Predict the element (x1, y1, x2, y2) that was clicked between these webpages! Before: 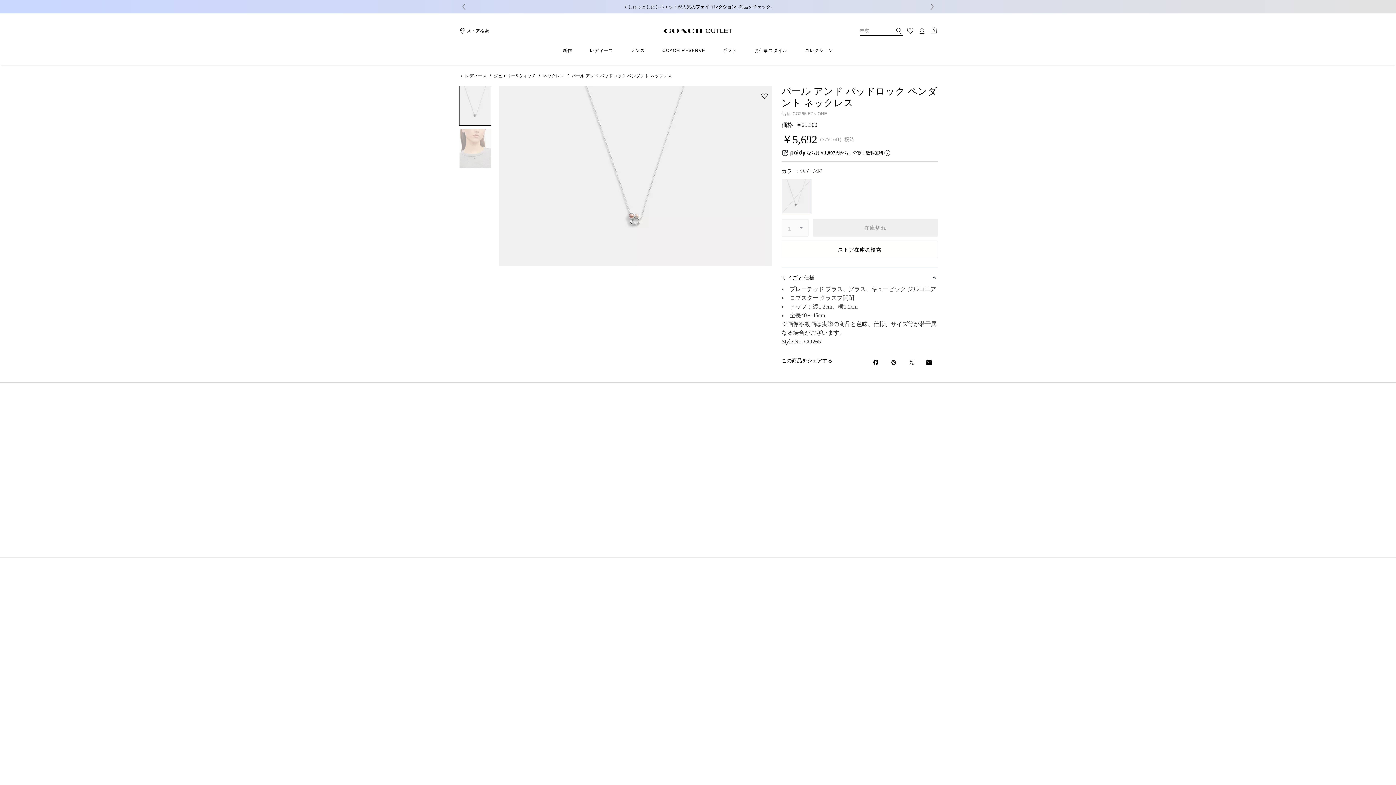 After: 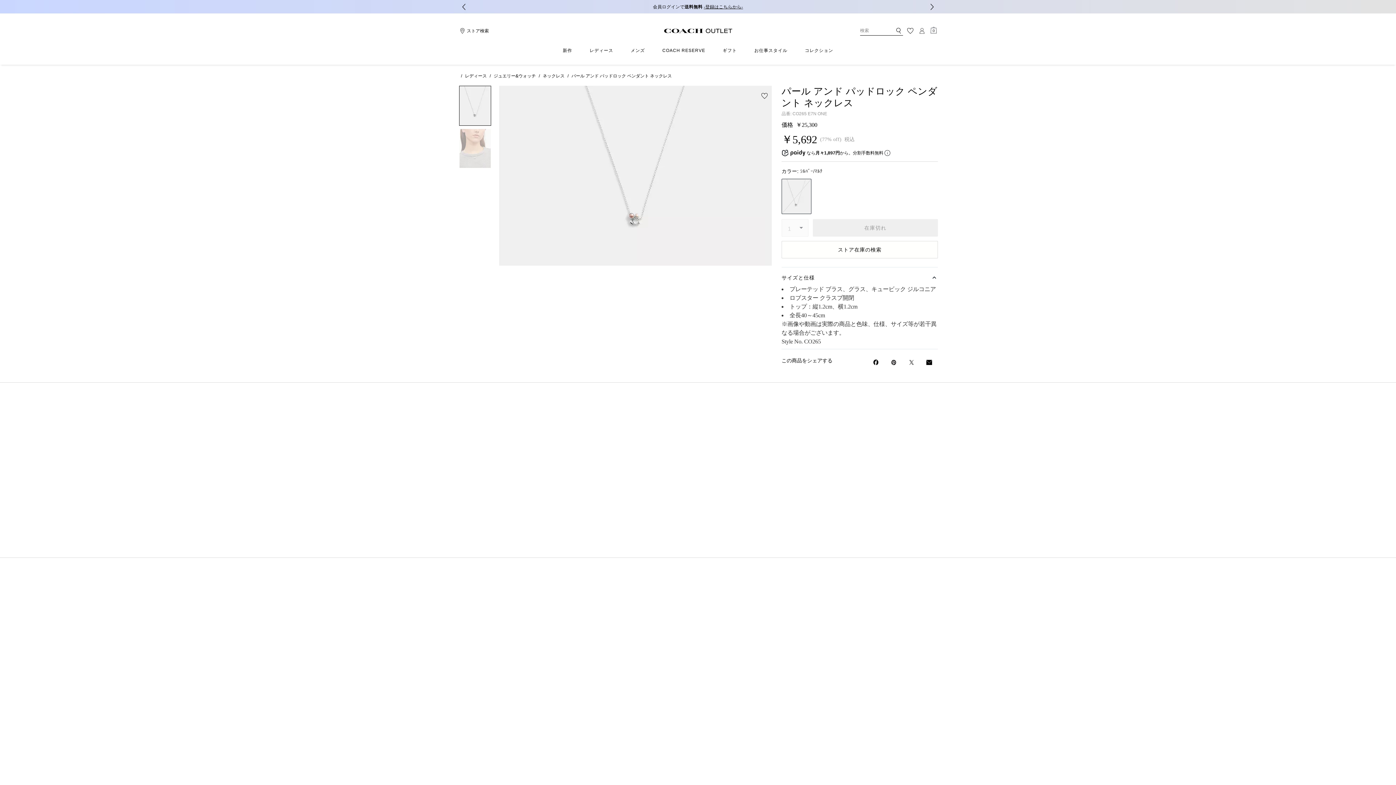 Action: bbox: (925, 358, 933, 367)